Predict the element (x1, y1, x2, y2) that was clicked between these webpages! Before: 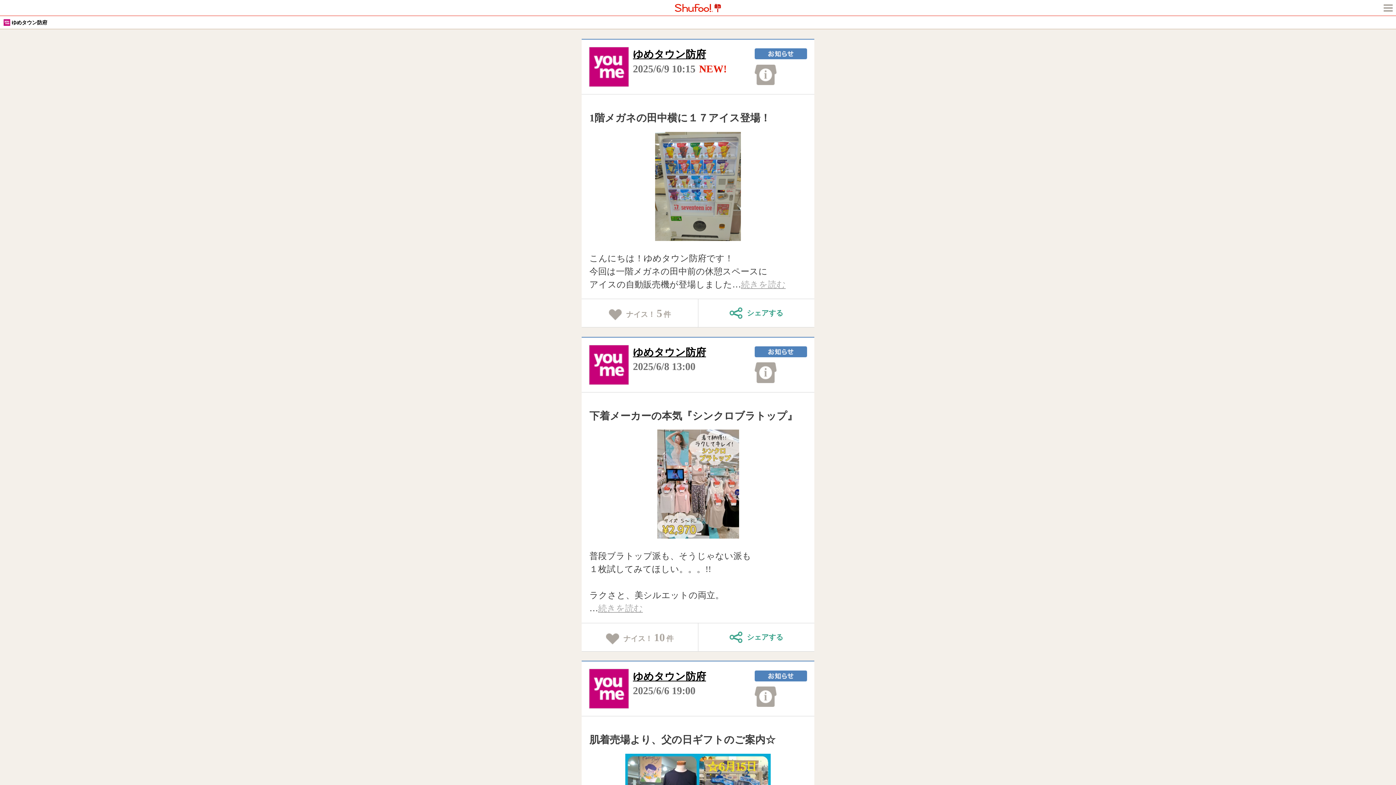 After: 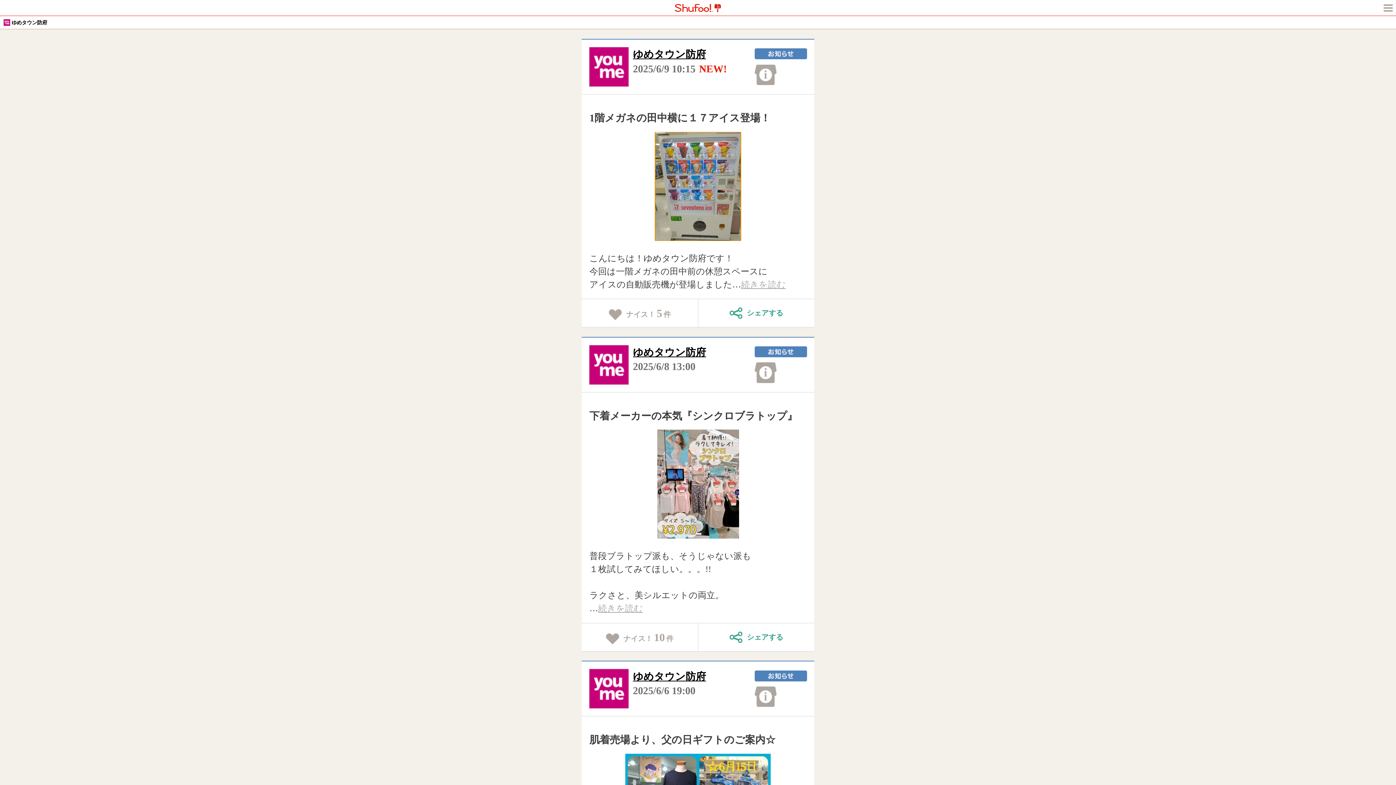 Action: bbox: (589, 131, 806, 241)